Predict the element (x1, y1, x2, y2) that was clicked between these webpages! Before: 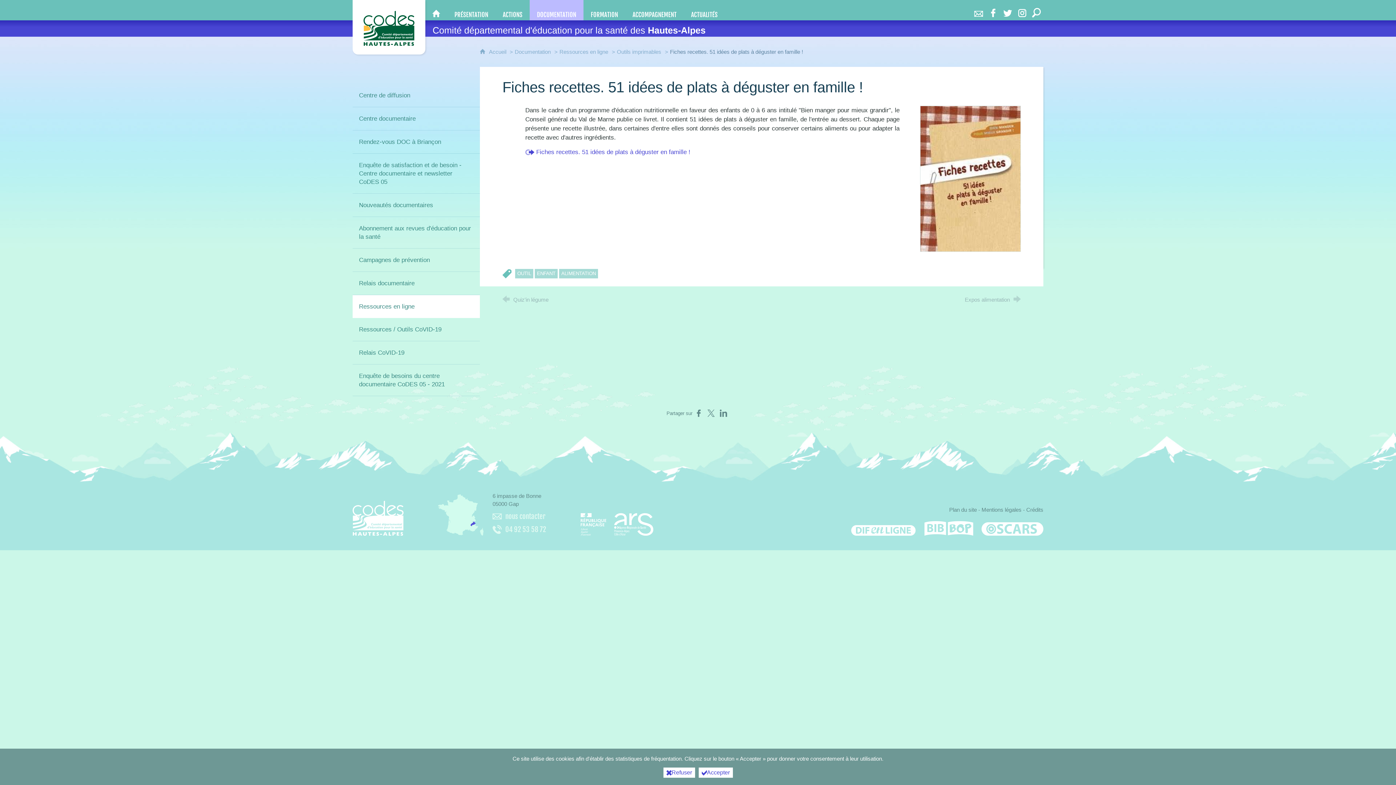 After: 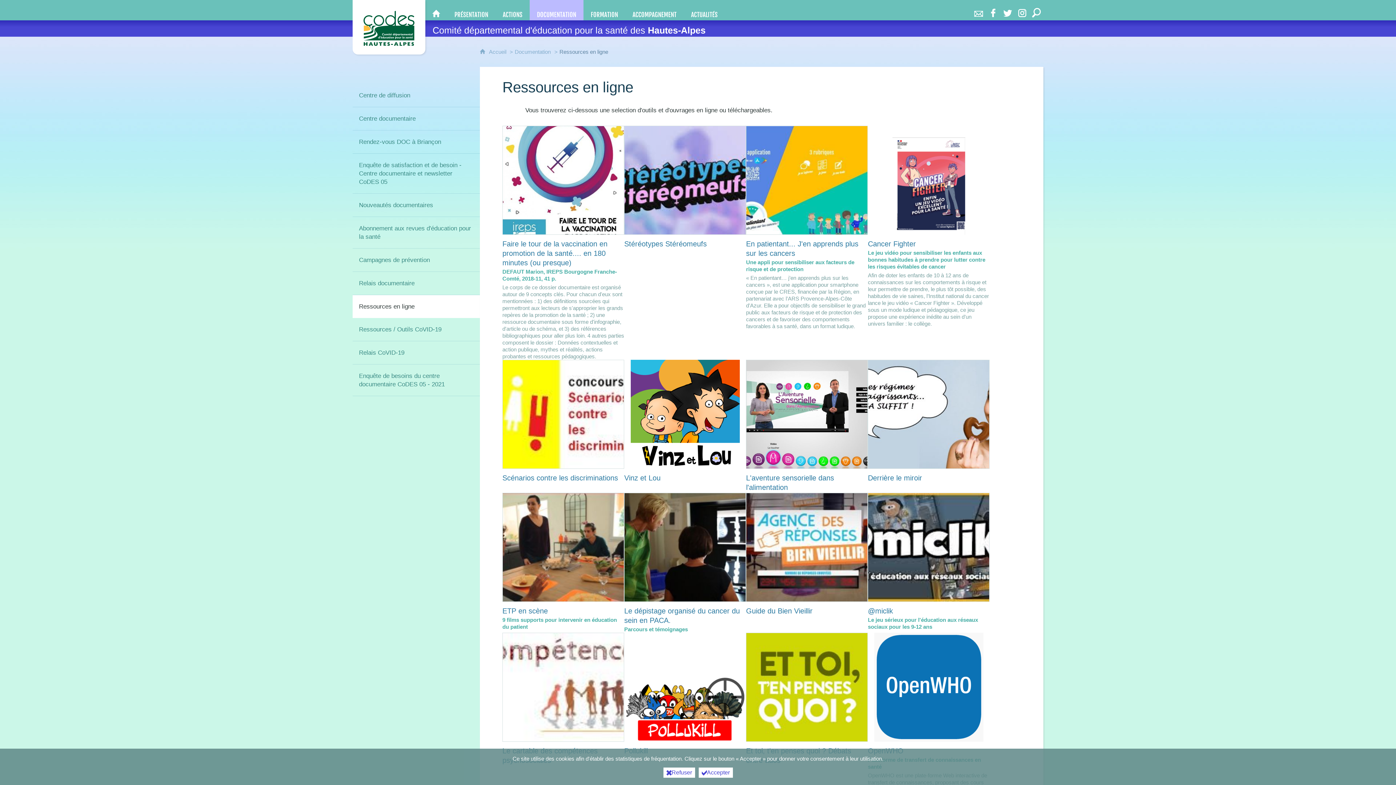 Action: bbox: (559, 48, 608, 54) label: Ressources en ligne